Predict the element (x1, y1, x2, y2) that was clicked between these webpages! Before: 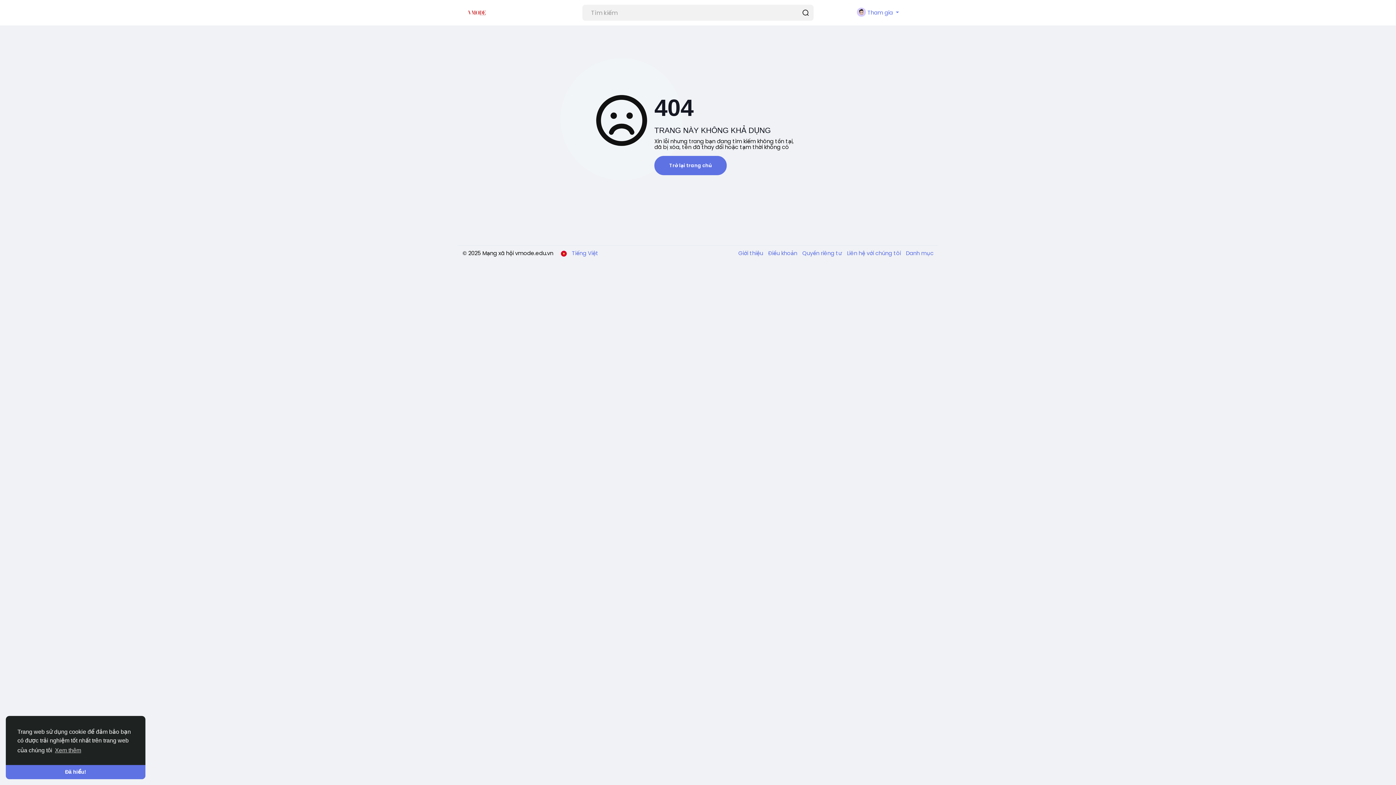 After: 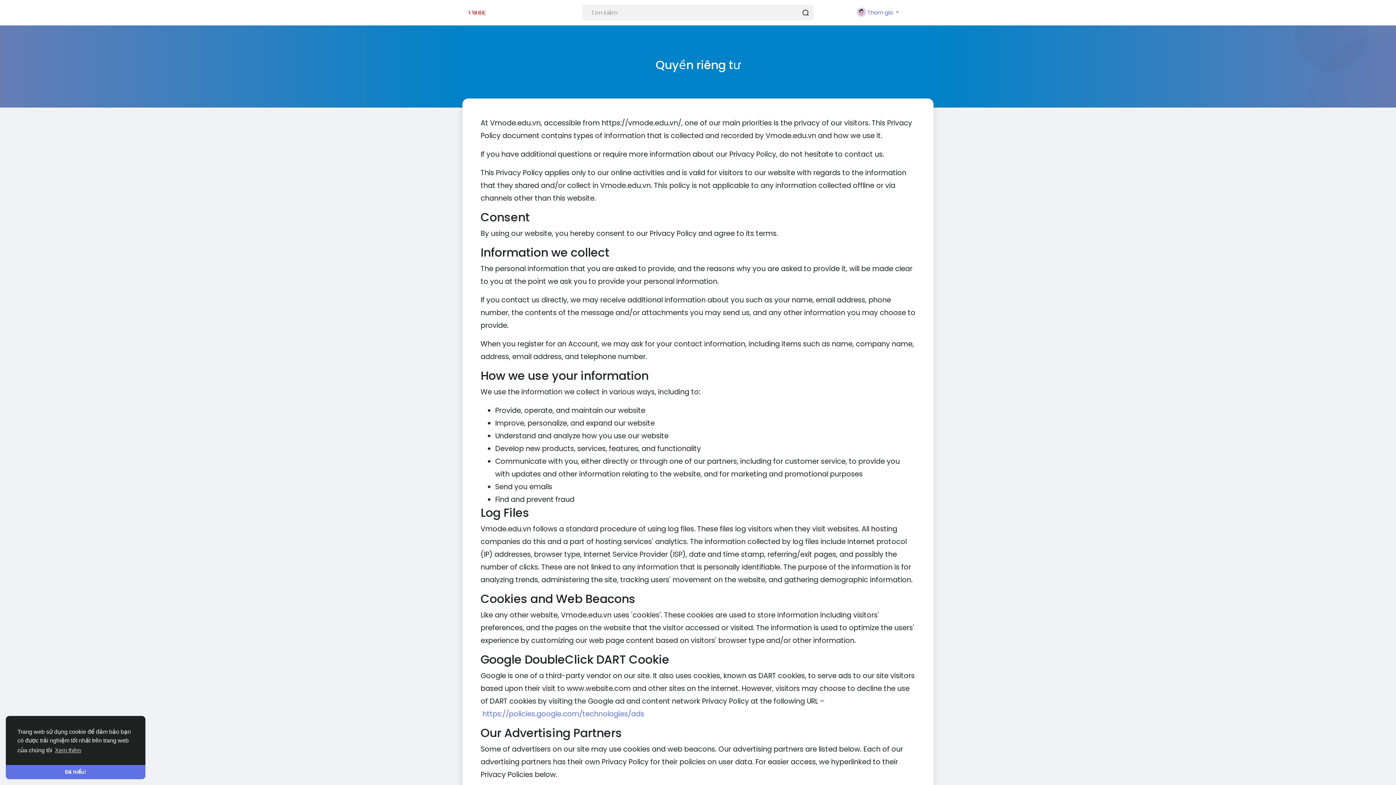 Action: bbox: (798, 249, 843, 257) label: Quyền riêng tư 